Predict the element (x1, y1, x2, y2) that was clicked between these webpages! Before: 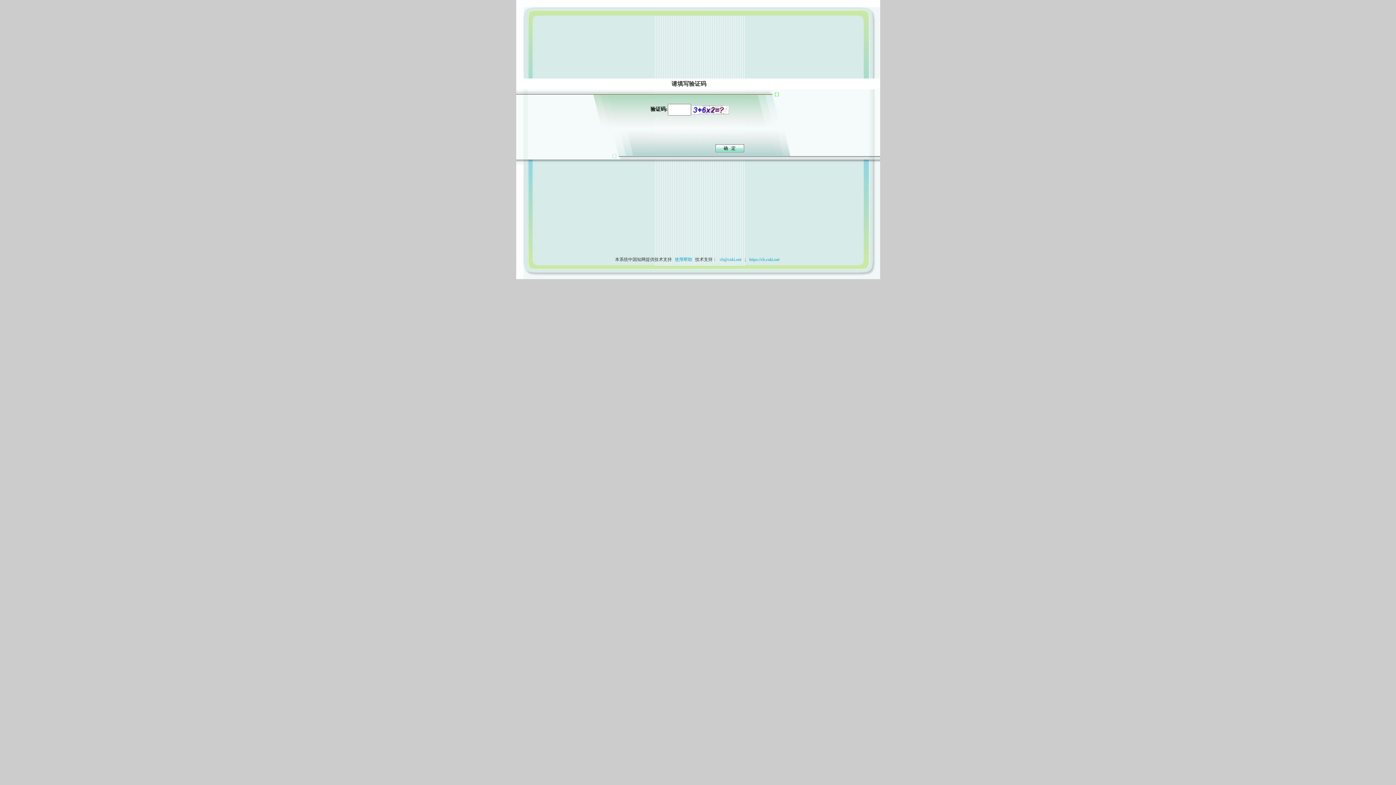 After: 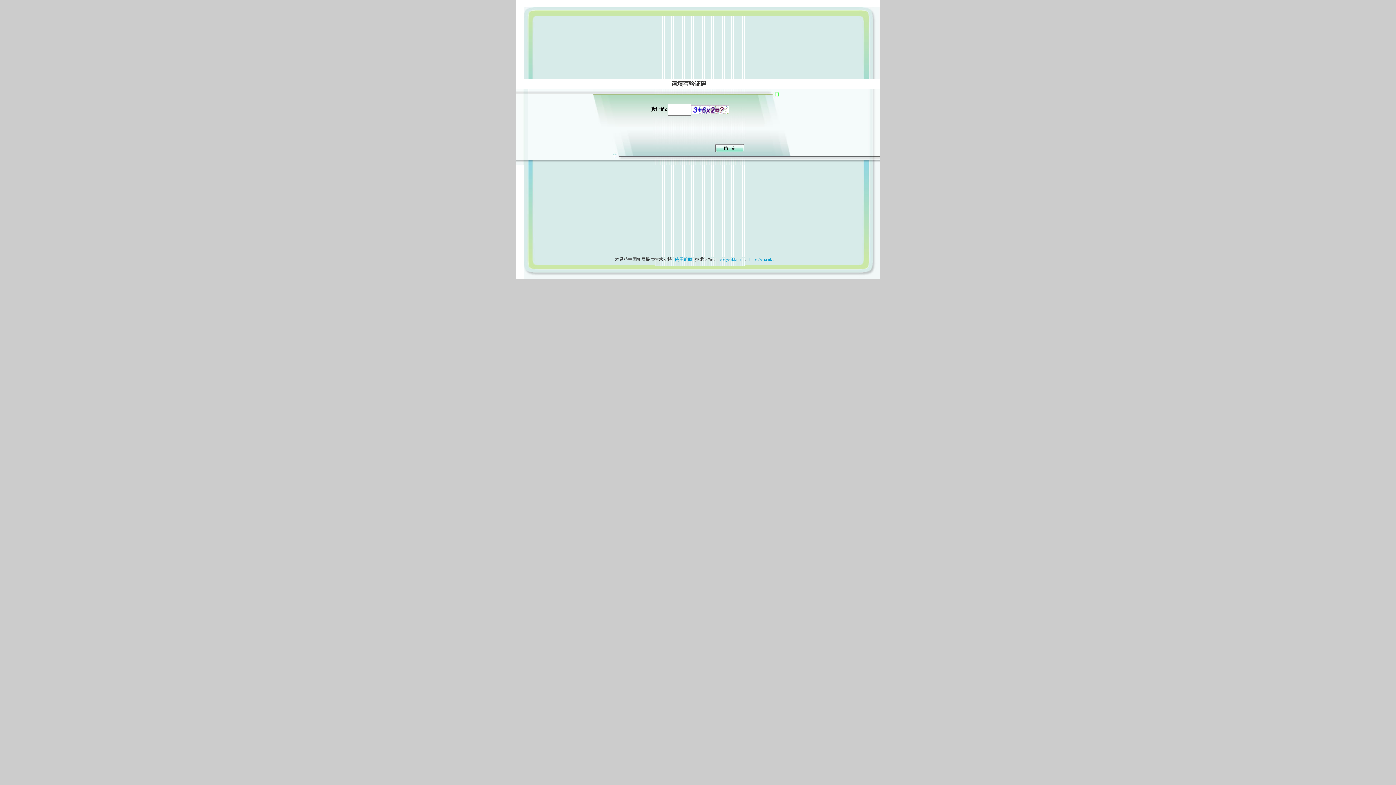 Action: label: 使用帮助 bbox: (673, 257, 694, 262)